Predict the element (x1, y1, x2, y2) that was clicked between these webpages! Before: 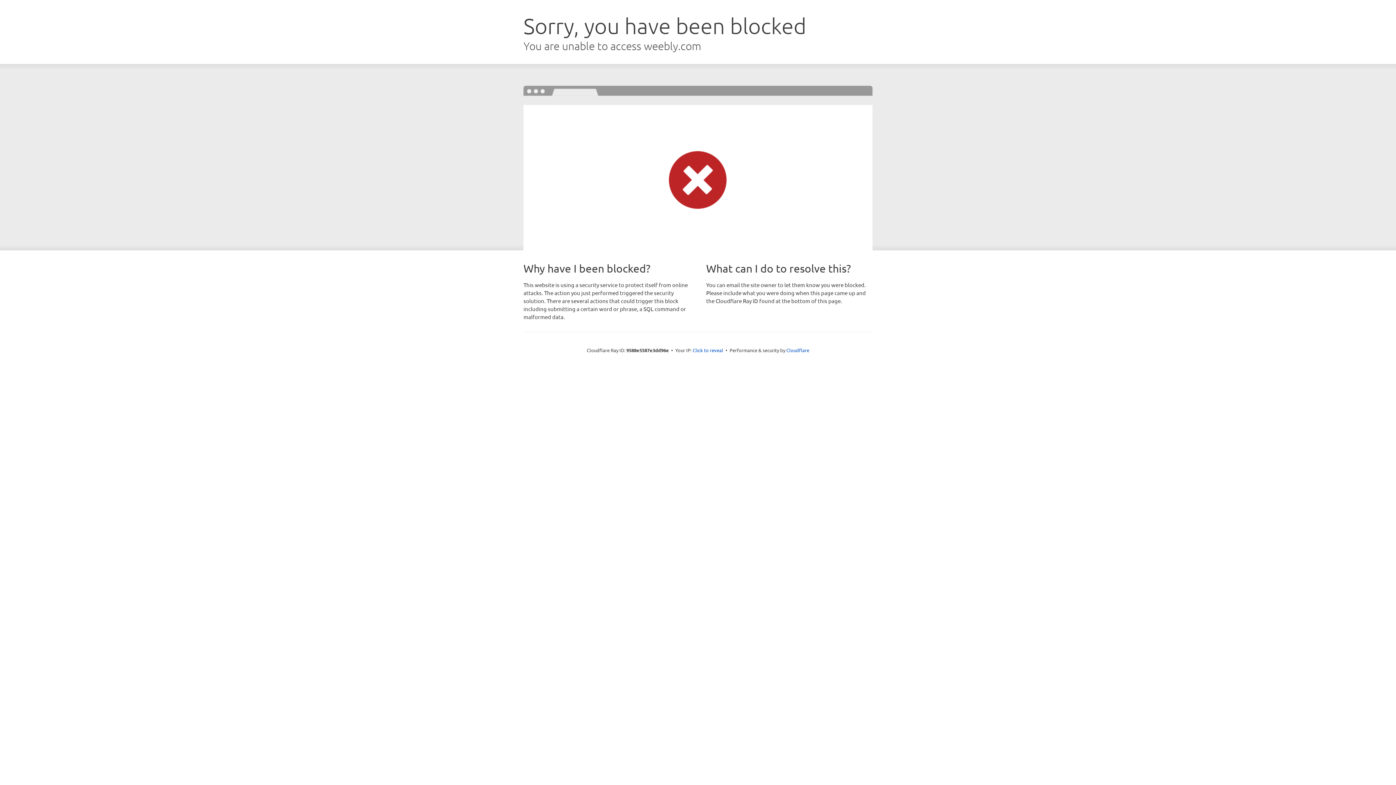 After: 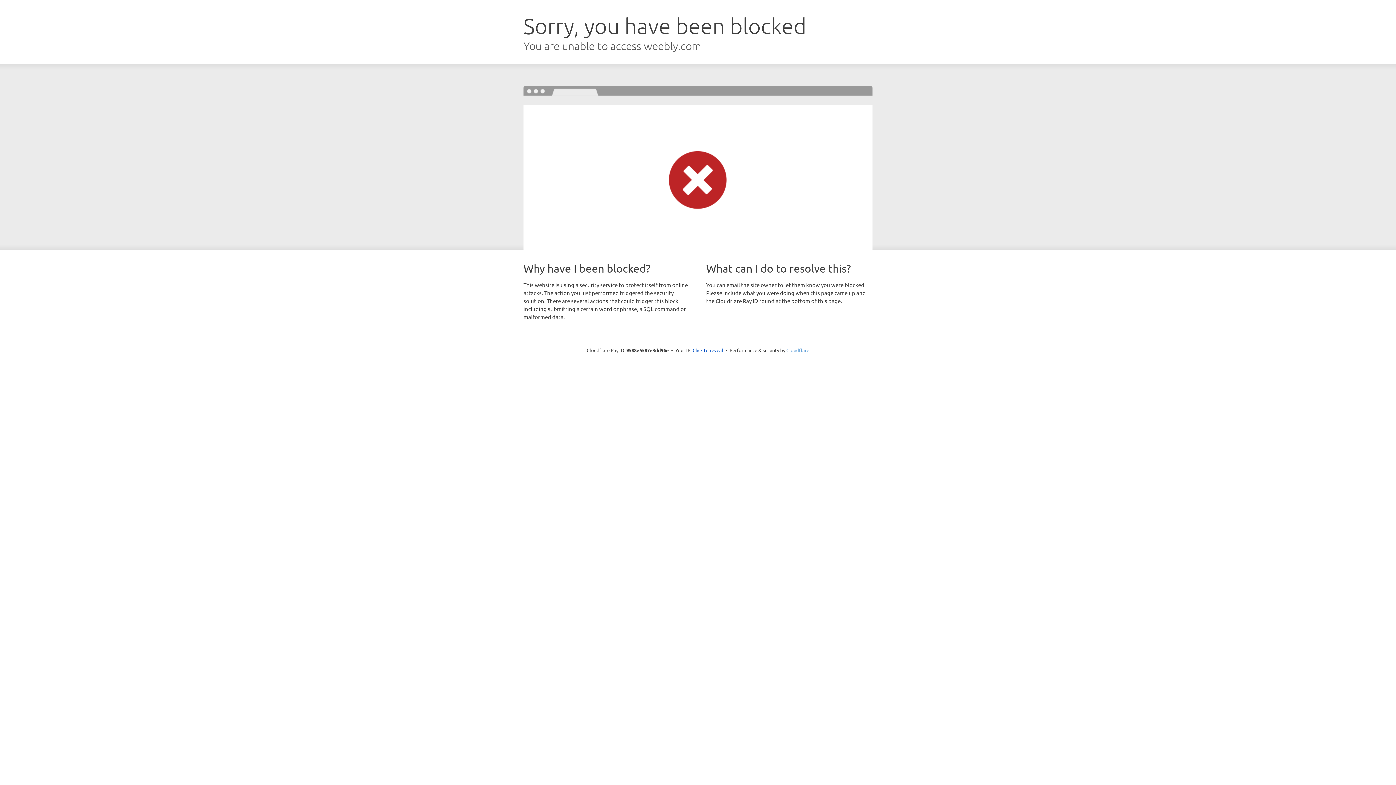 Action: bbox: (786, 347, 809, 353) label: Cloudflare